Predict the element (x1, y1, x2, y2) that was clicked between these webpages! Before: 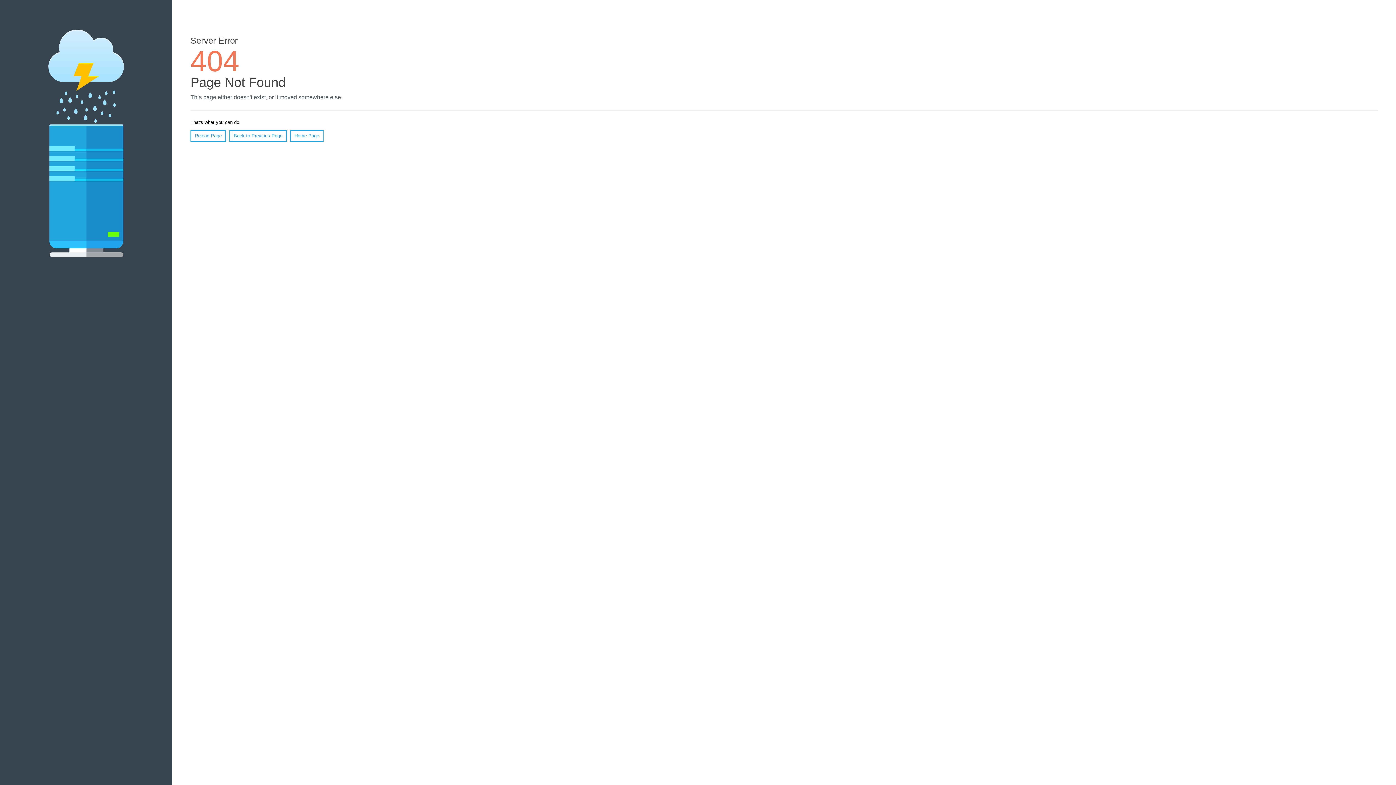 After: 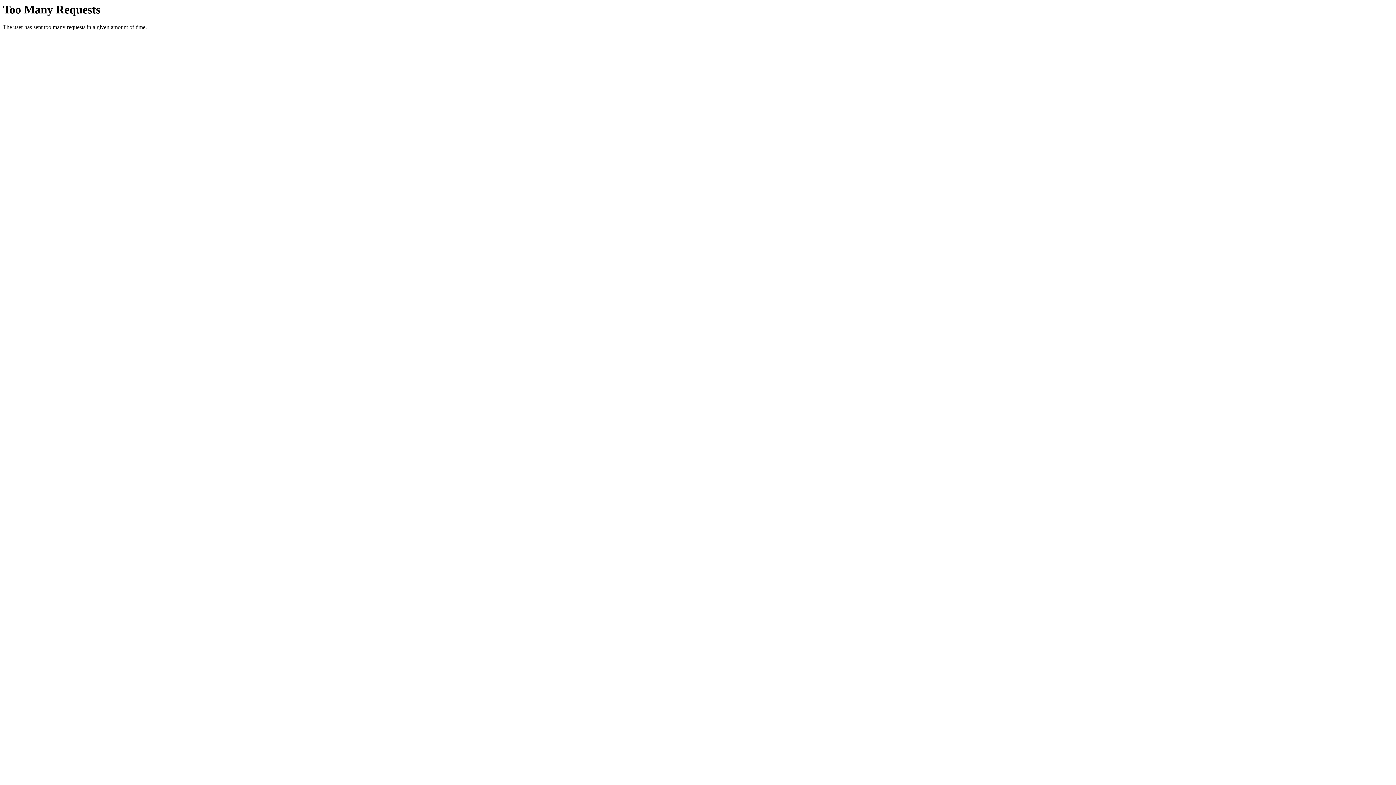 Action: bbox: (290, 130, 323, 141) label: Home Page